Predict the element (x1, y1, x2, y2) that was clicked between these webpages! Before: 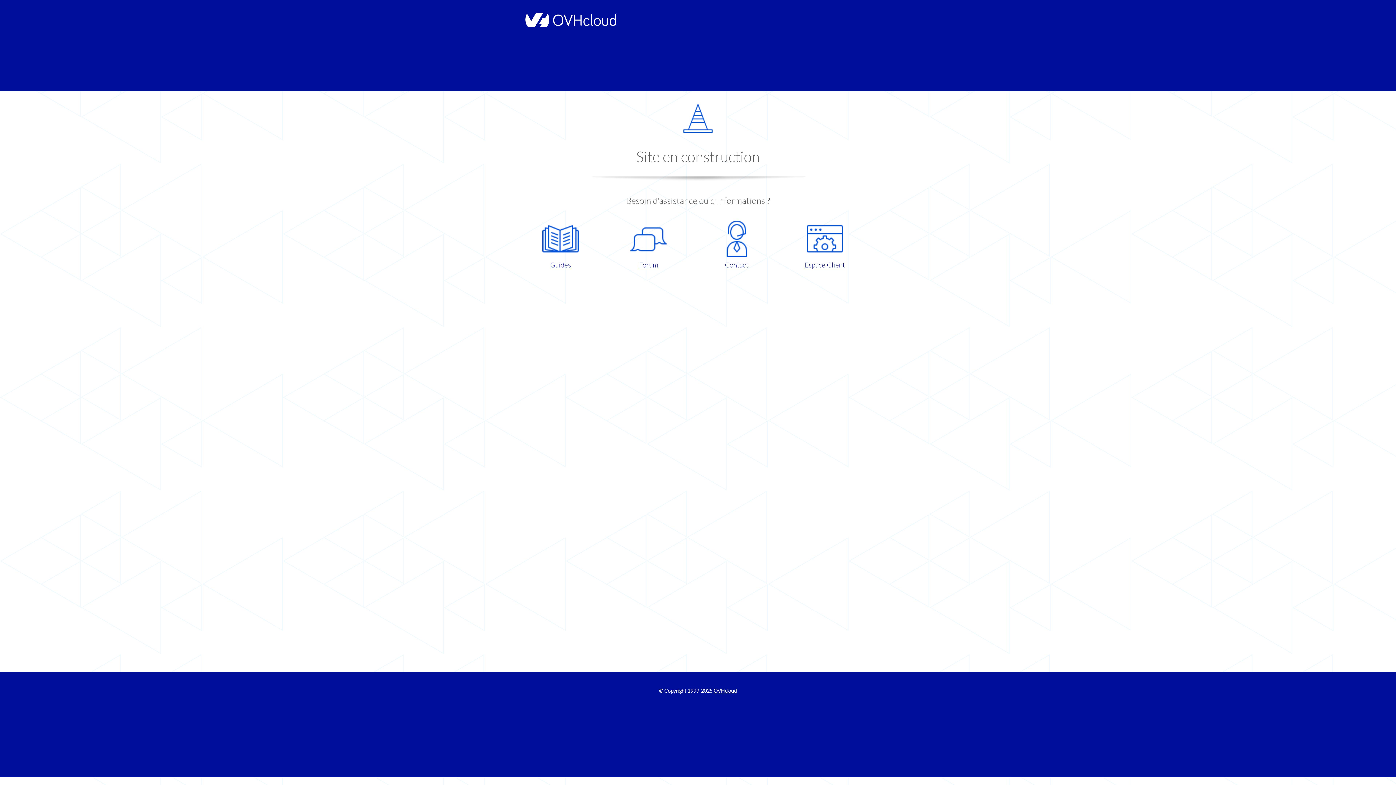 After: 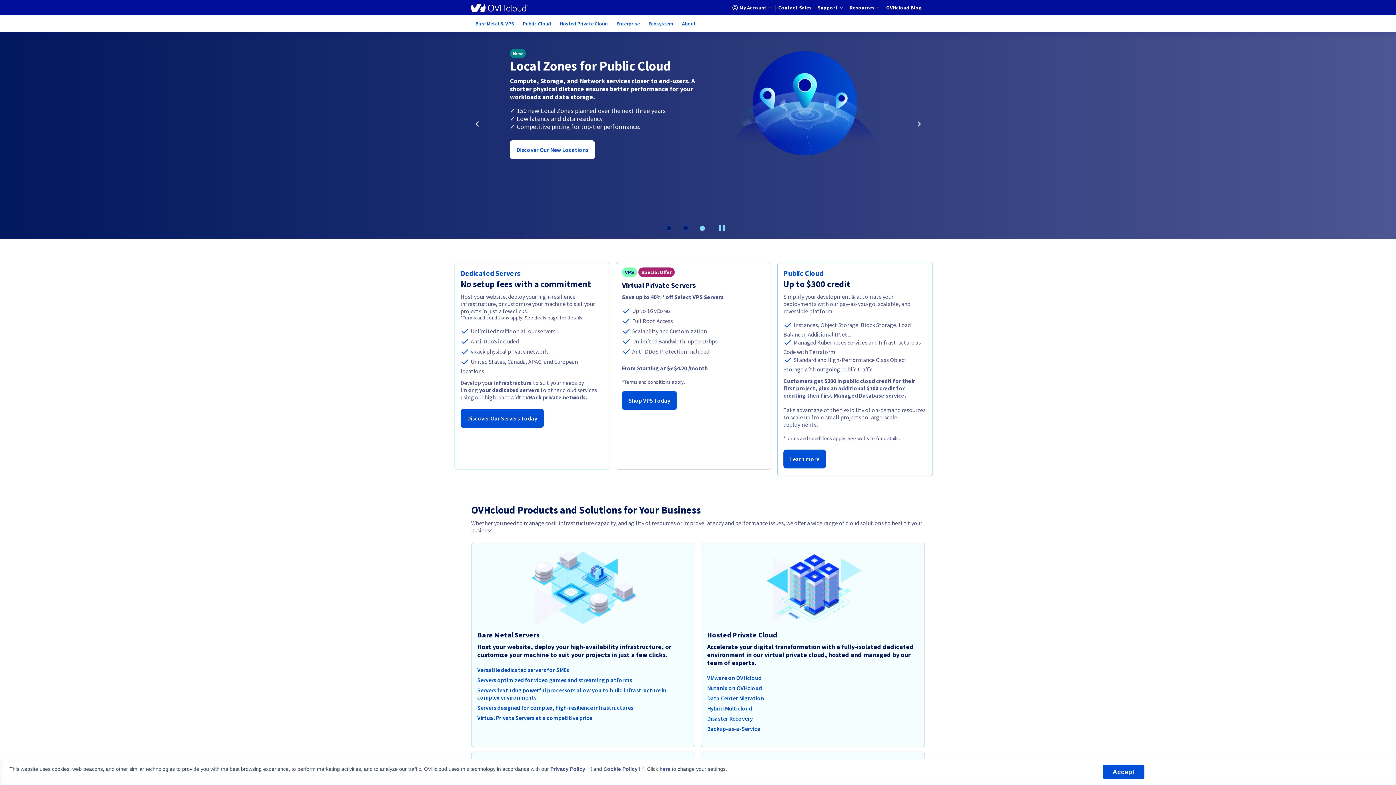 Action: bbox: (521, 22, 616, 28)